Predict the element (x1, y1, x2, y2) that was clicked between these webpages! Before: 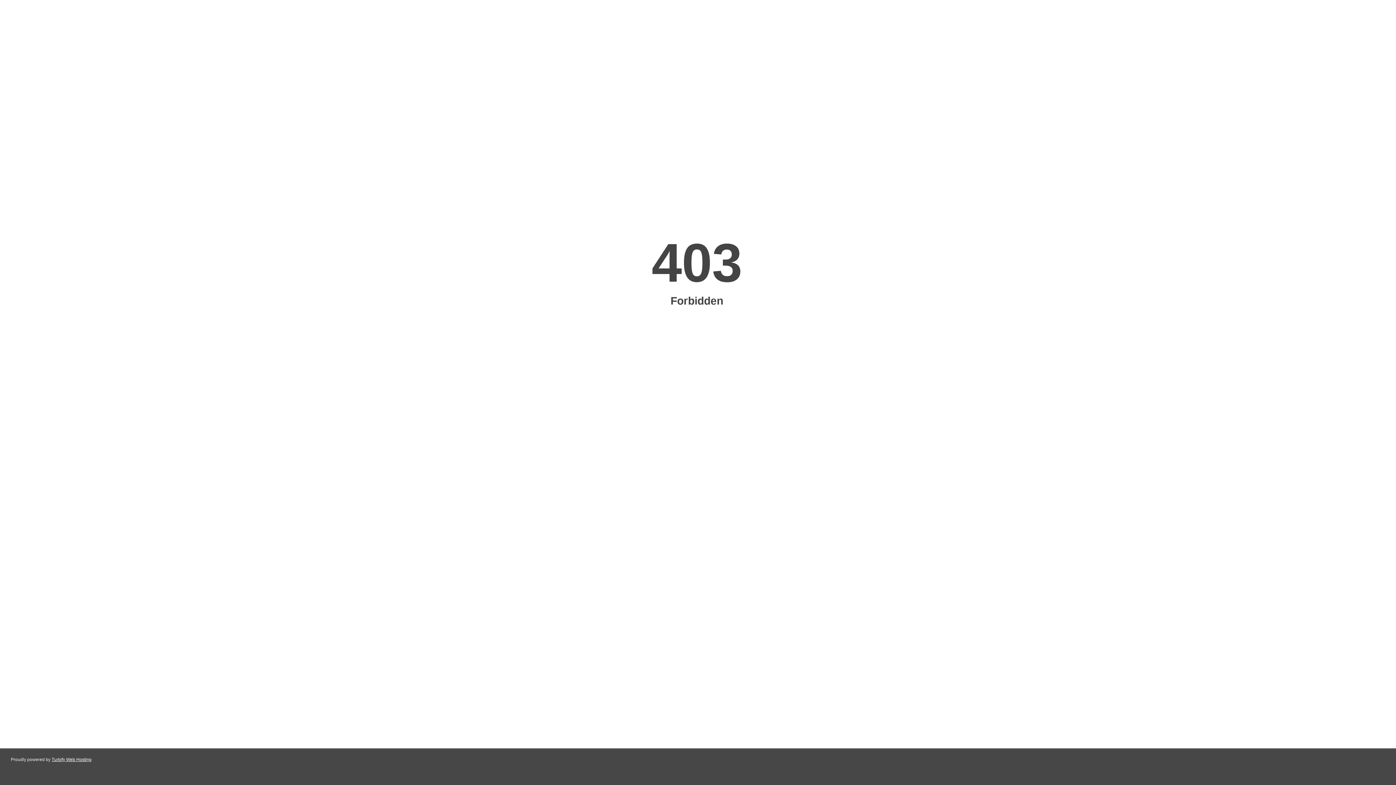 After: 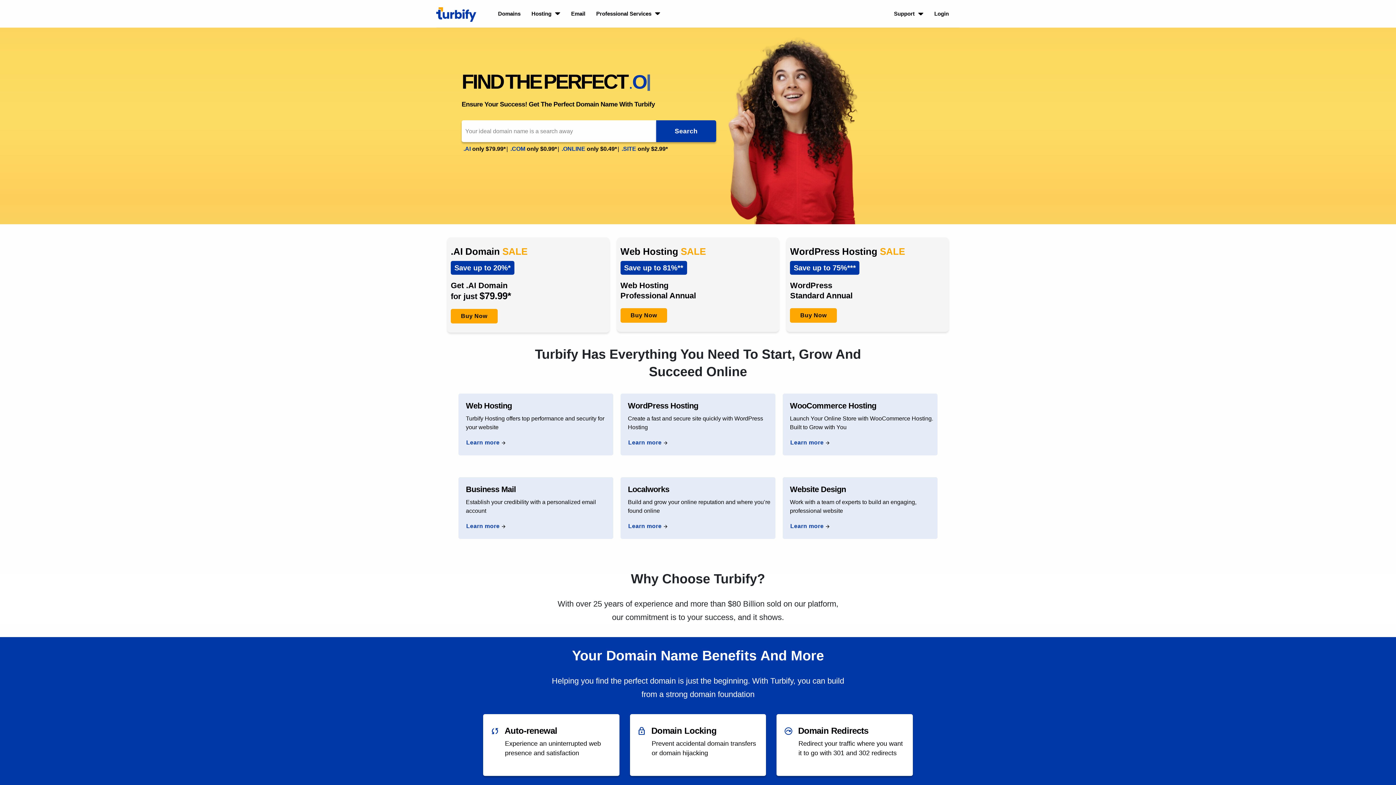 Action: bbox: (51, 757, 91, 762) label: Turbify Web Hosting